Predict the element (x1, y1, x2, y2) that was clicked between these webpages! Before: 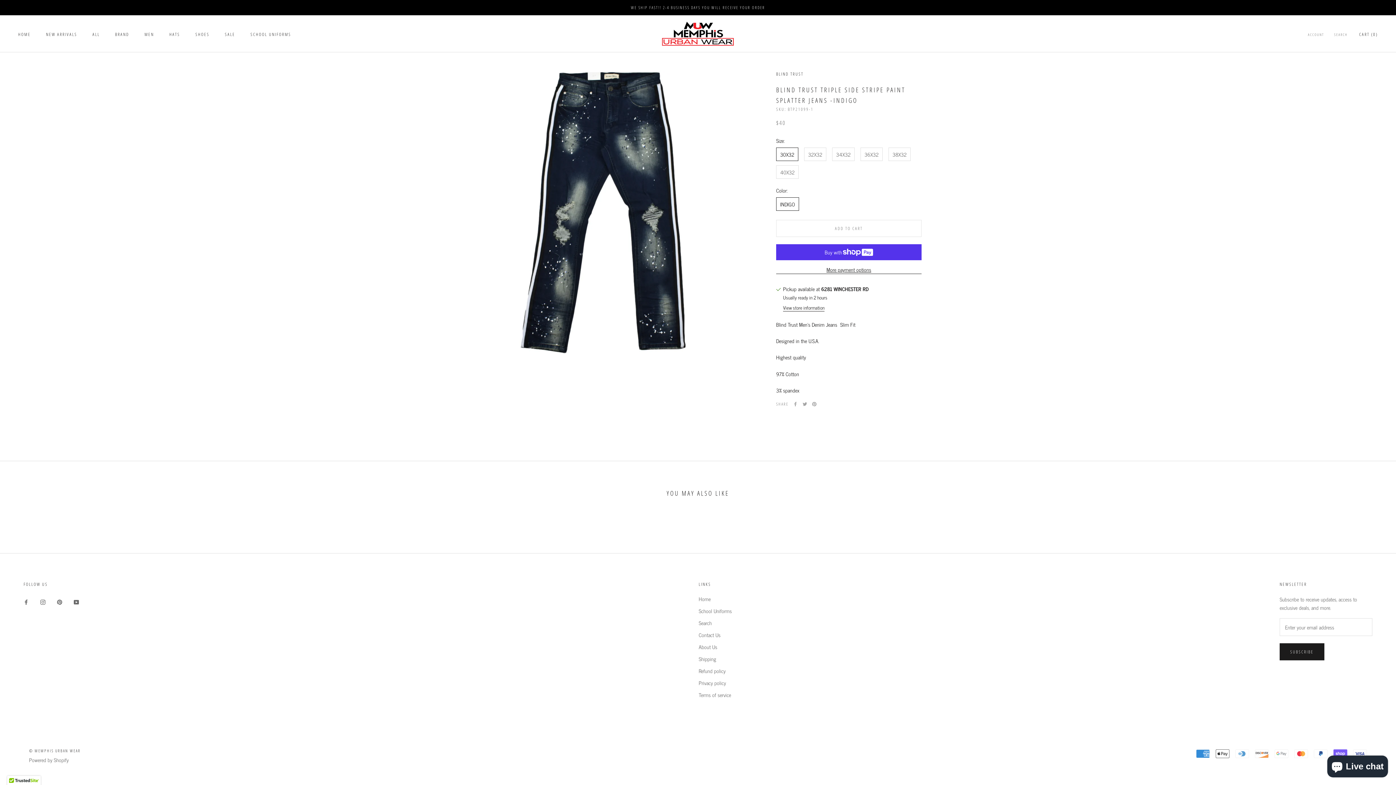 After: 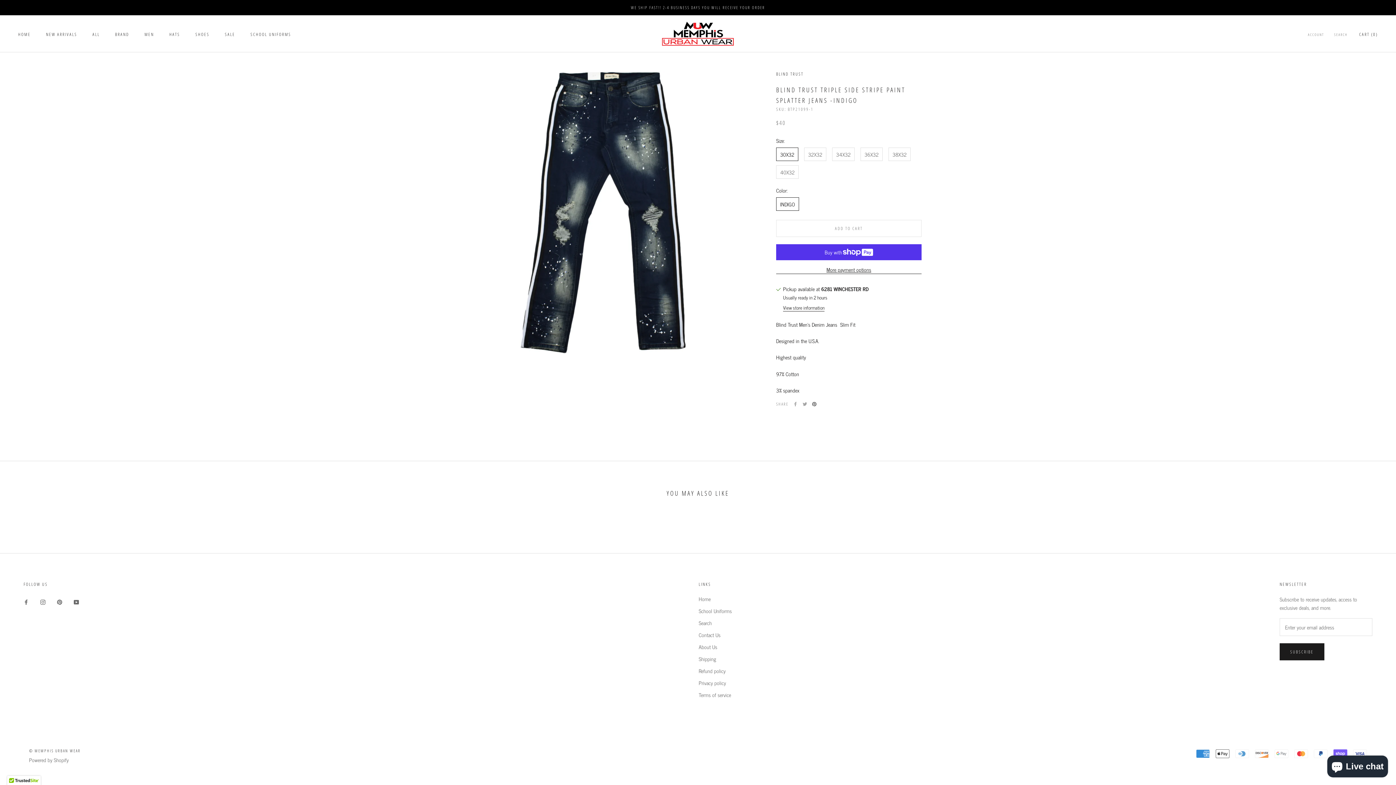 Action: label: Pinterest bbox: (812, 402, 816, 406)